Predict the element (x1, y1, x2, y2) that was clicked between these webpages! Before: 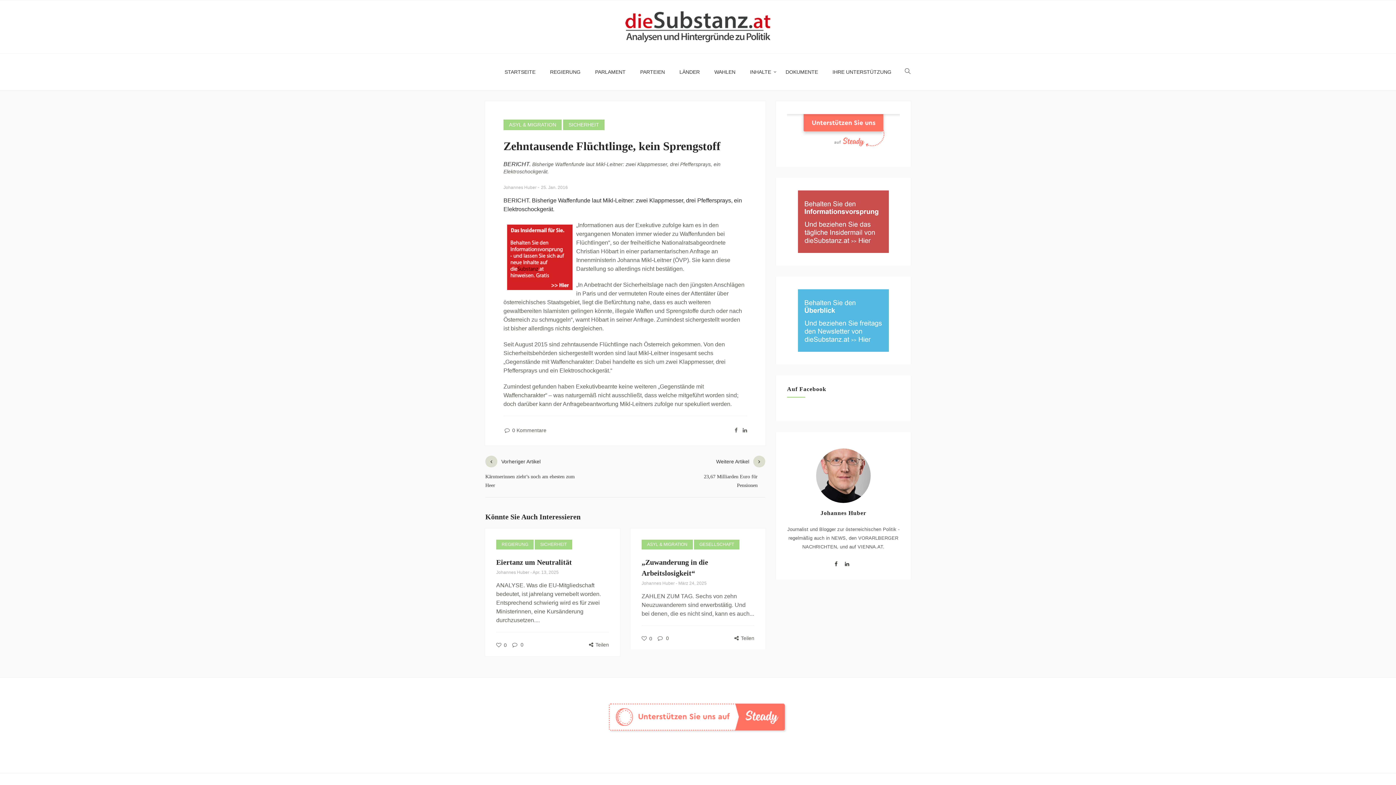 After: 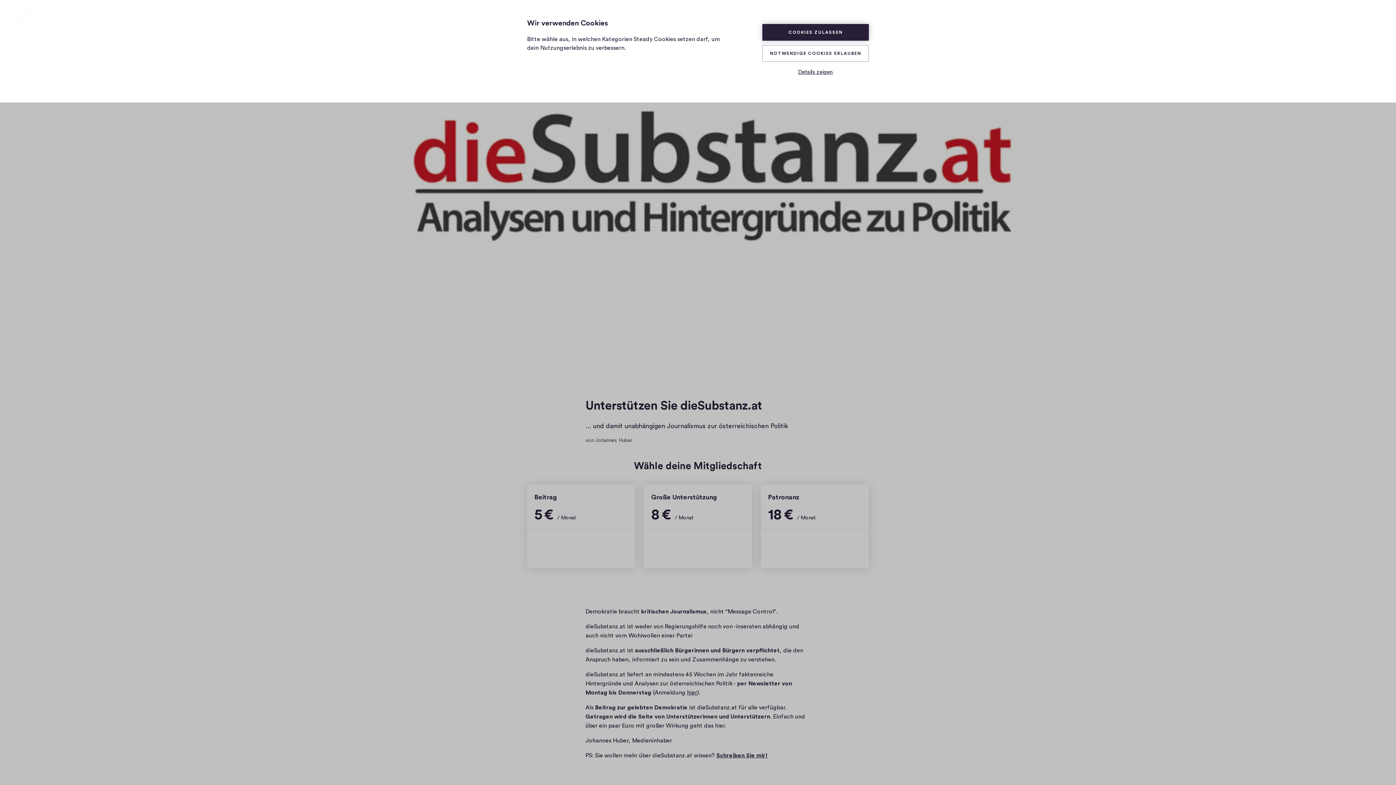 Action: bbox: (608, 715, 787, 720)